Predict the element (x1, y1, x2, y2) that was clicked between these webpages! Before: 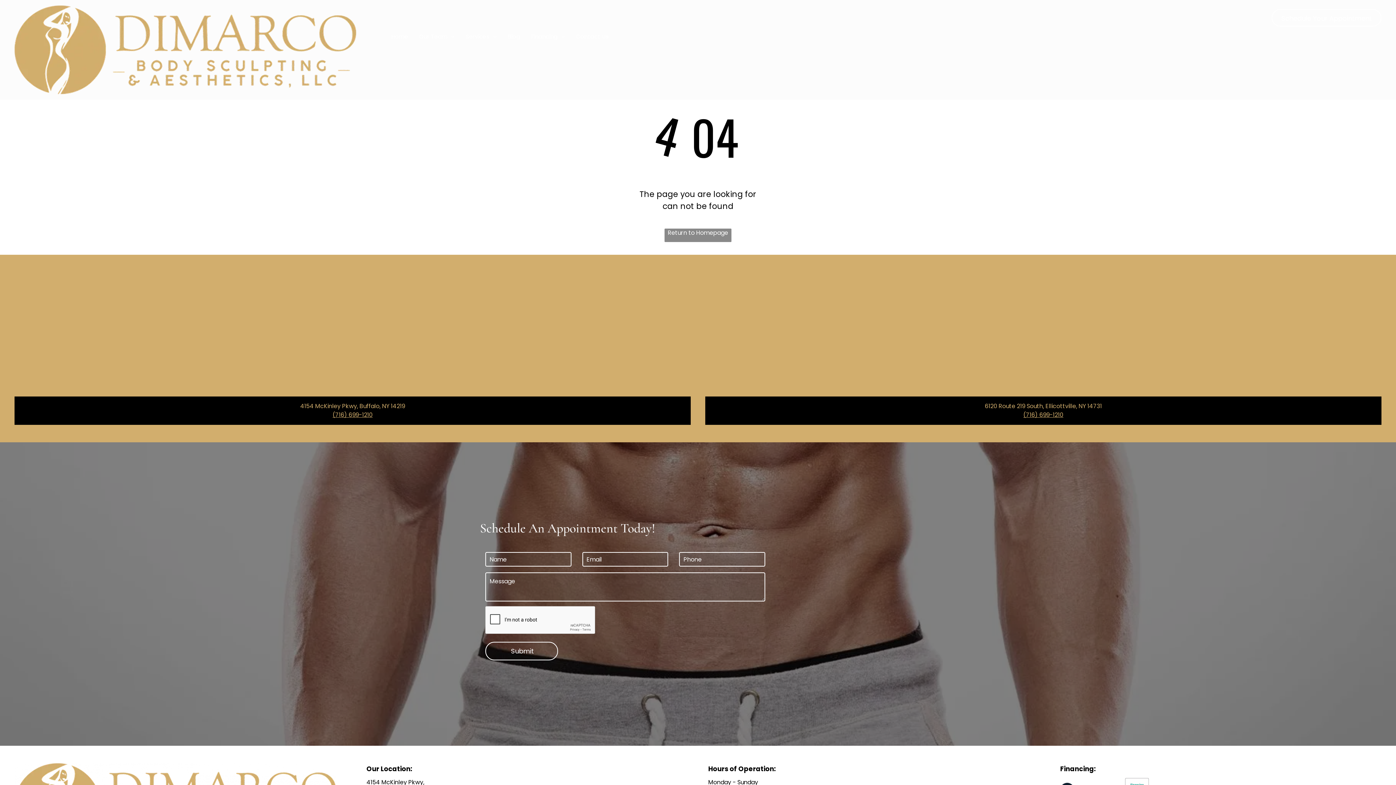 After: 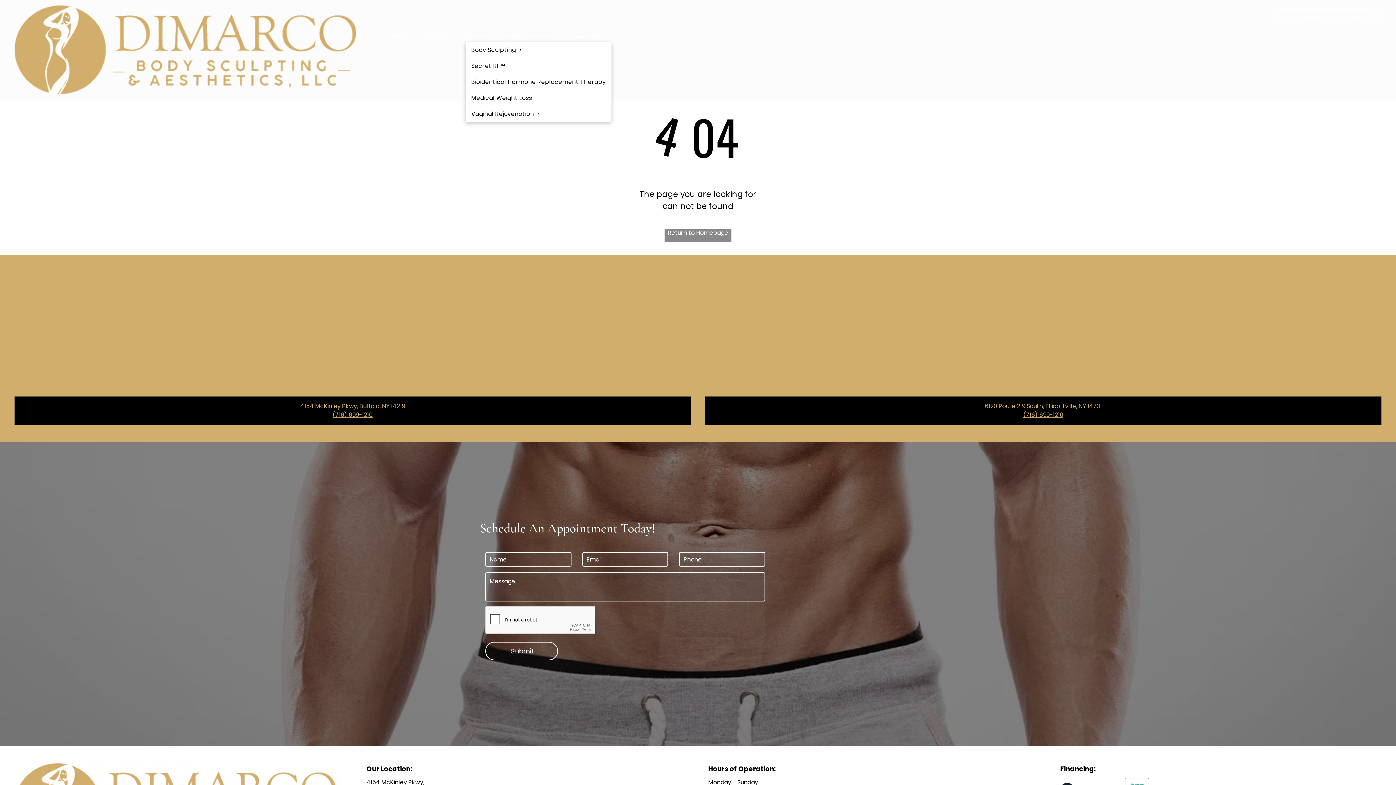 Action: bbox: (460, 30, 502, 42) label: Services